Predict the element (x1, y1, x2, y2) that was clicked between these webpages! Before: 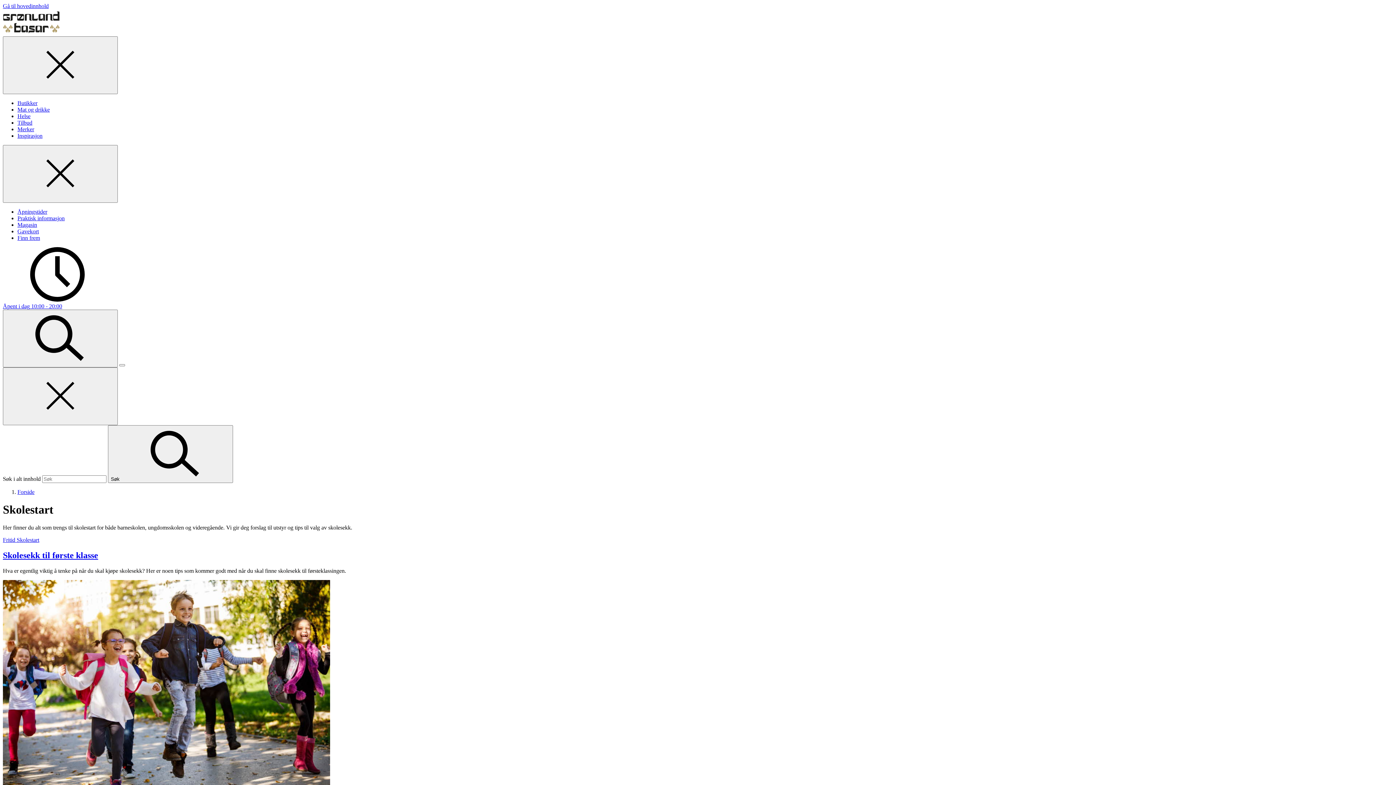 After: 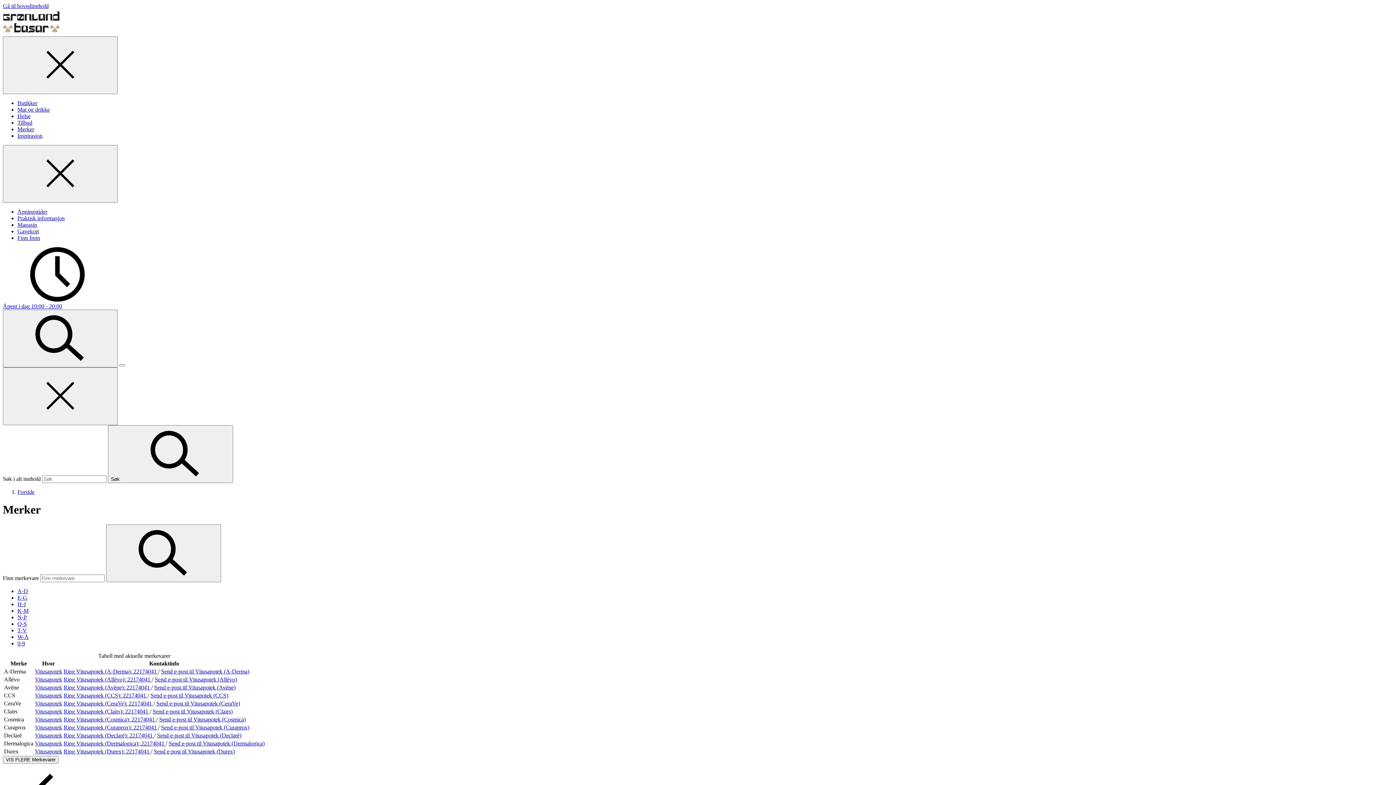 Action: bbox: (17, 126, 34, 132) label: Merker